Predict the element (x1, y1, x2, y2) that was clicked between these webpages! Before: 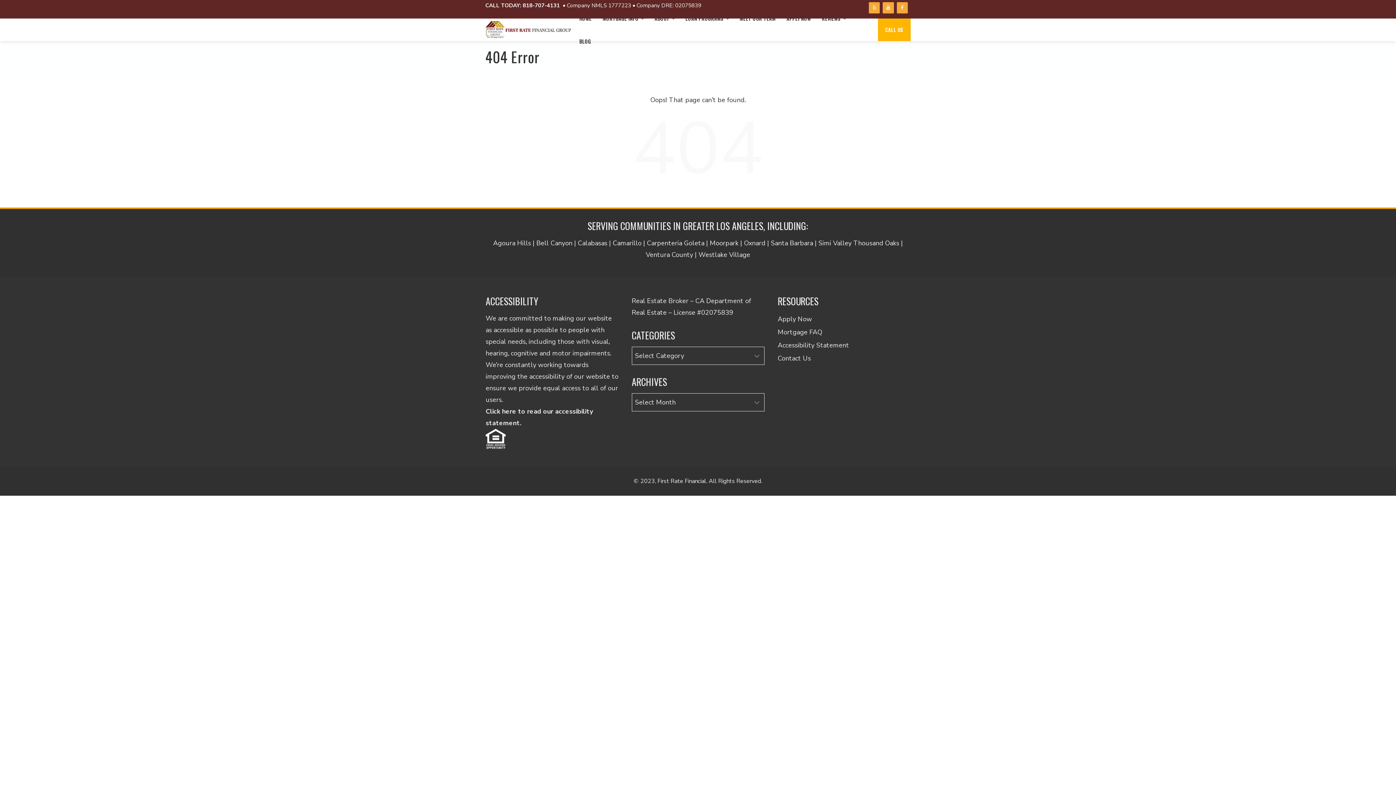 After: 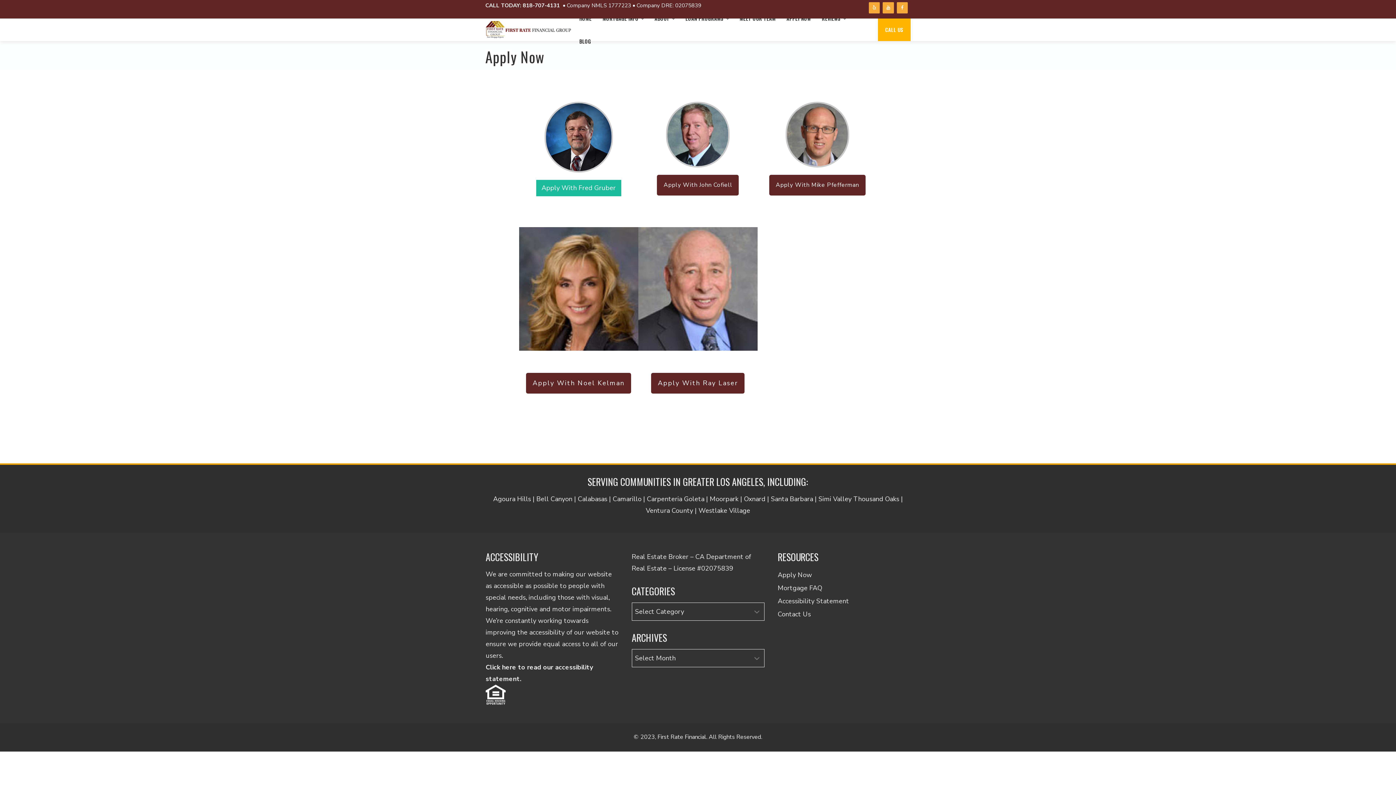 Action: bbox: (777, 314, 812, 323) label: Apply Now